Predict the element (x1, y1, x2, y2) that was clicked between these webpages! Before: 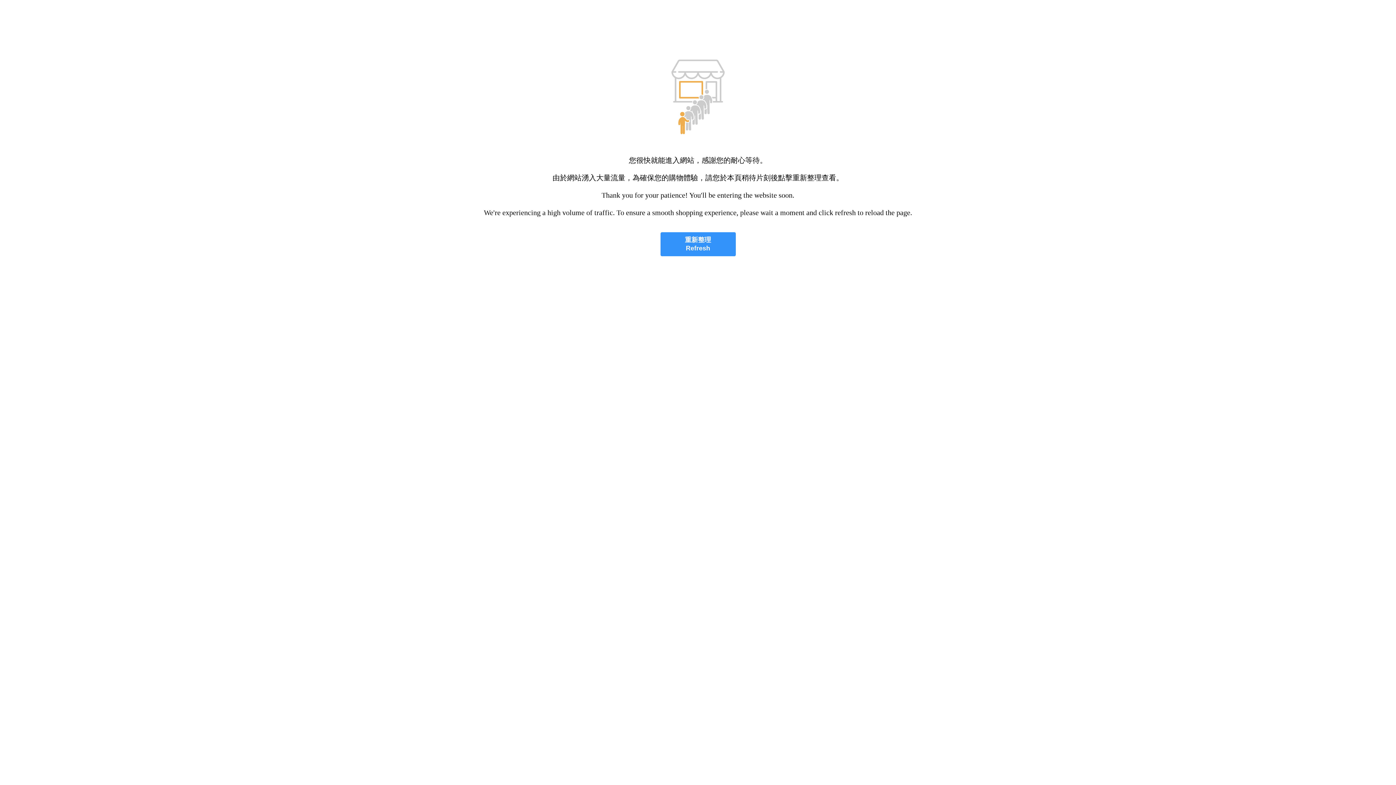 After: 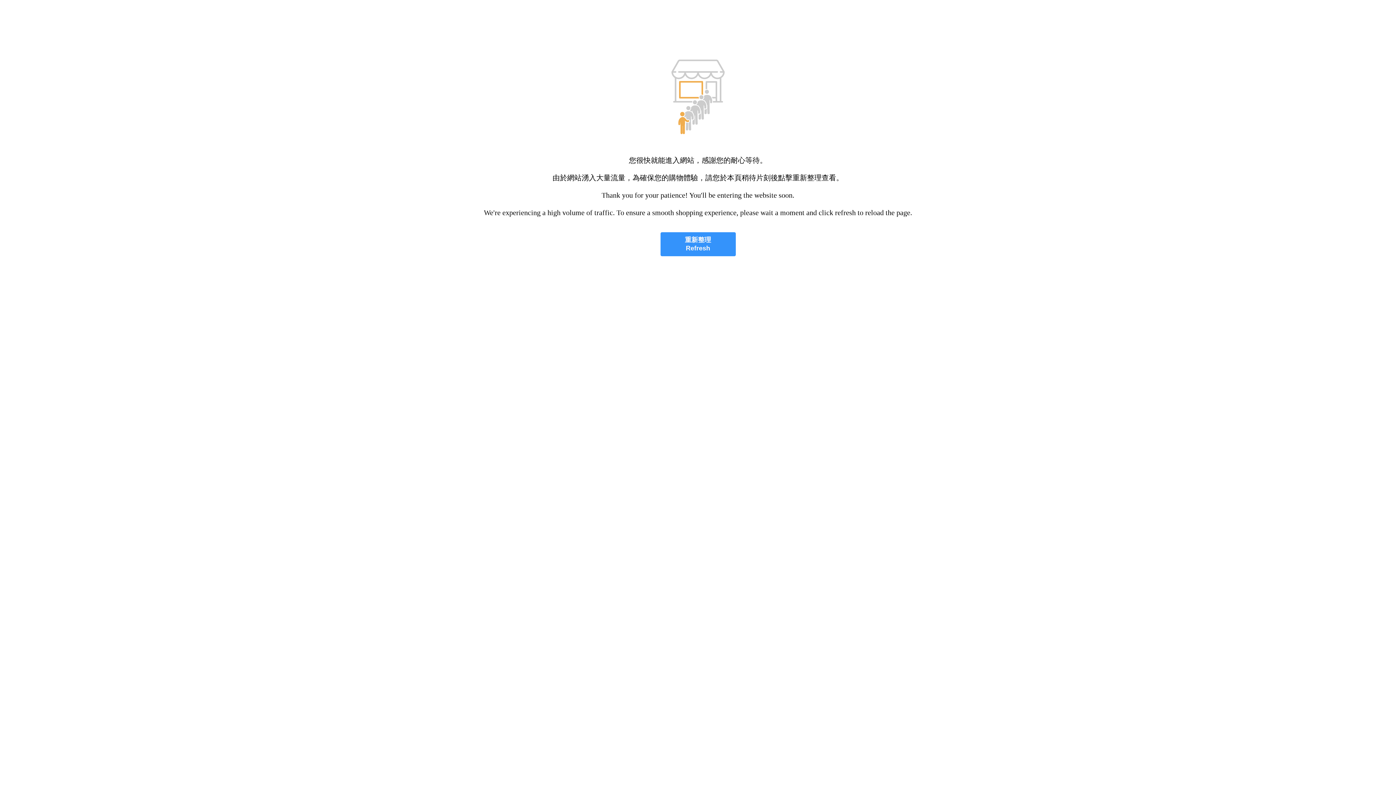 Action: label: 重新整理
Refresh bbox: (660, 232, 735, 256)